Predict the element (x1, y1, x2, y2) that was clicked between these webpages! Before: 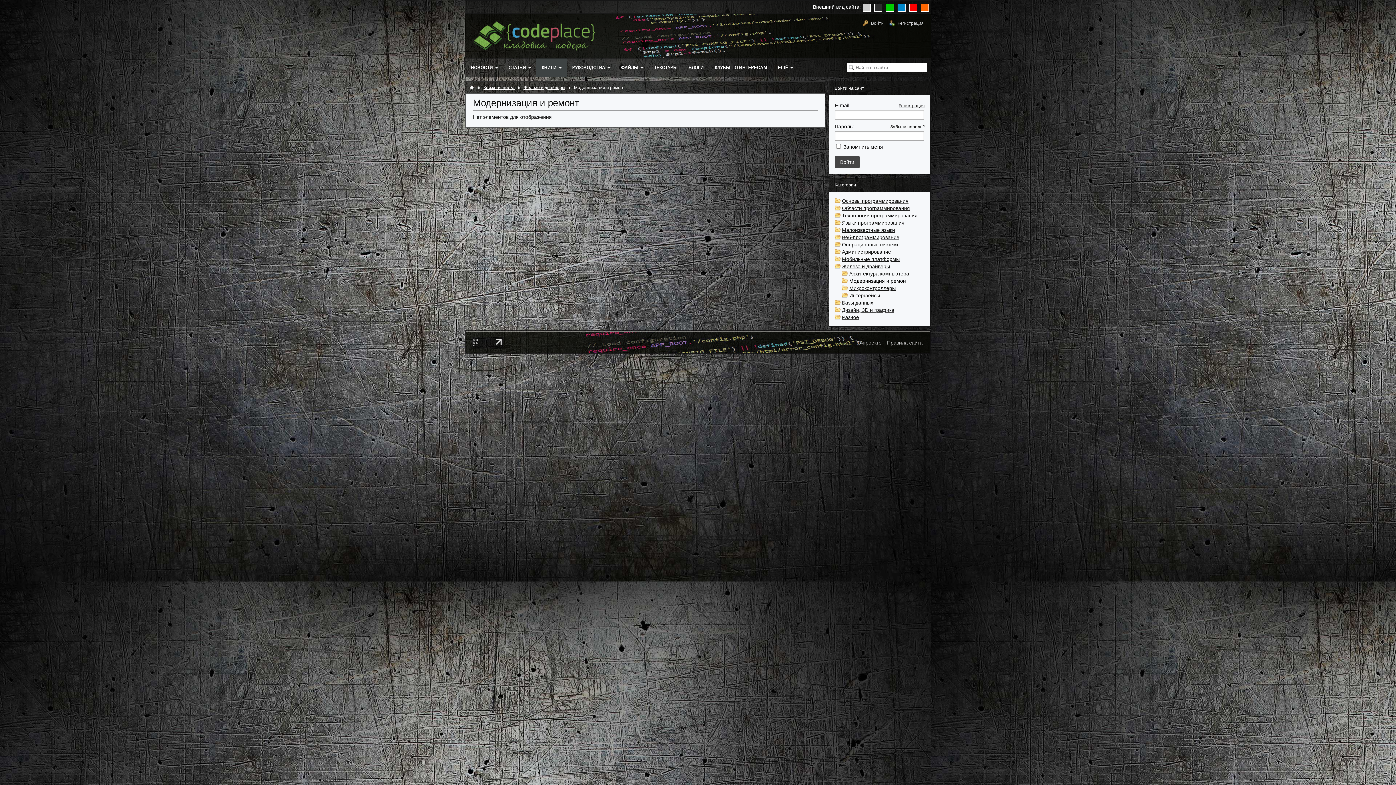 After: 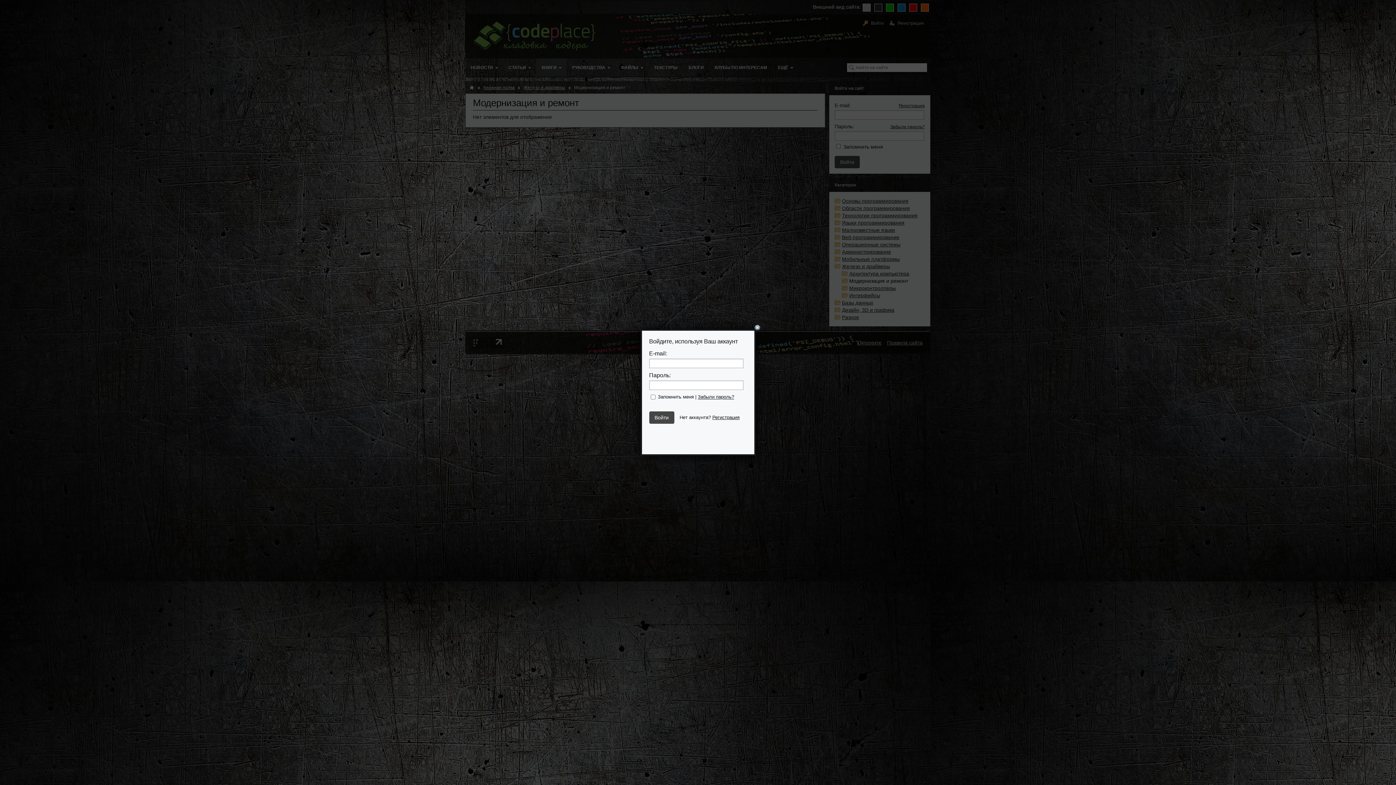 Action: bbox: (861, 17, 885, 28) label: Войти